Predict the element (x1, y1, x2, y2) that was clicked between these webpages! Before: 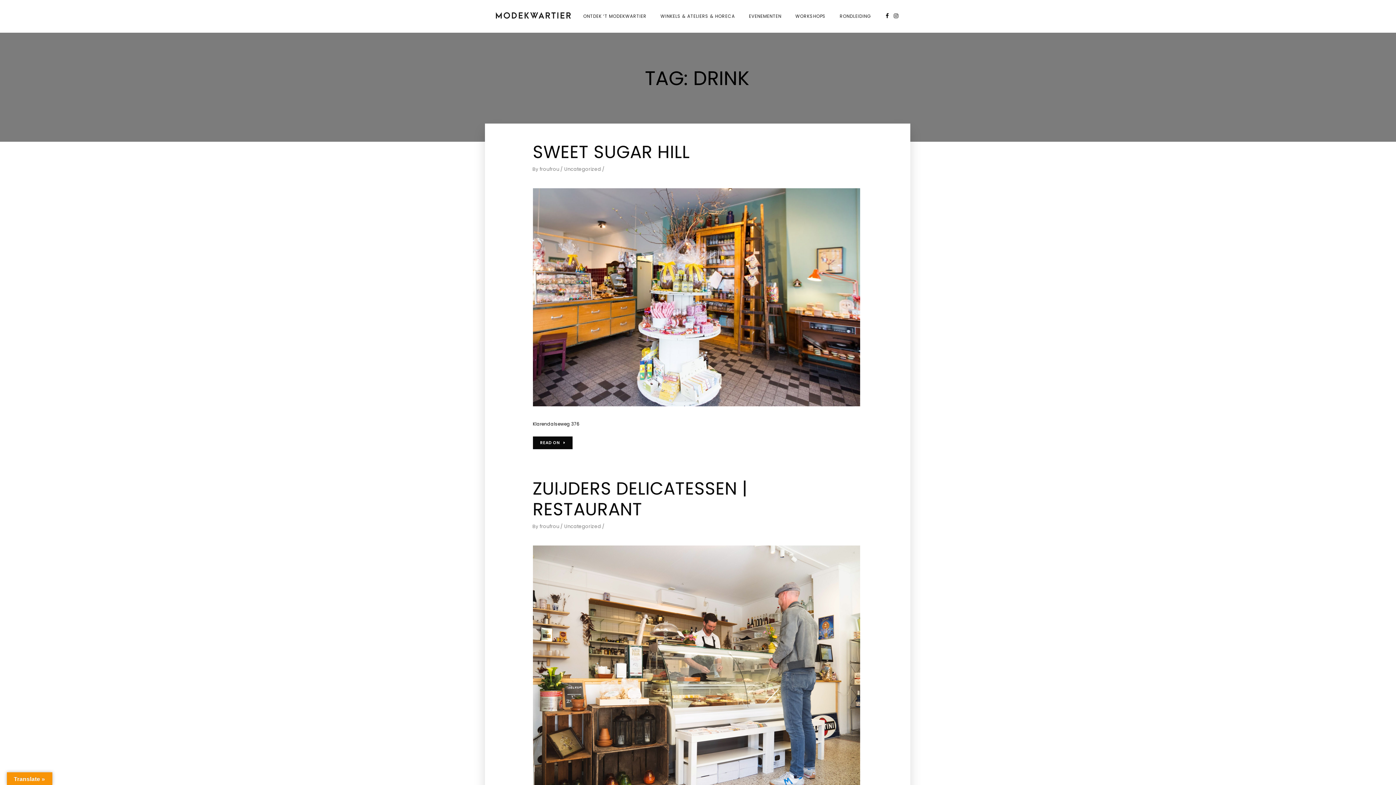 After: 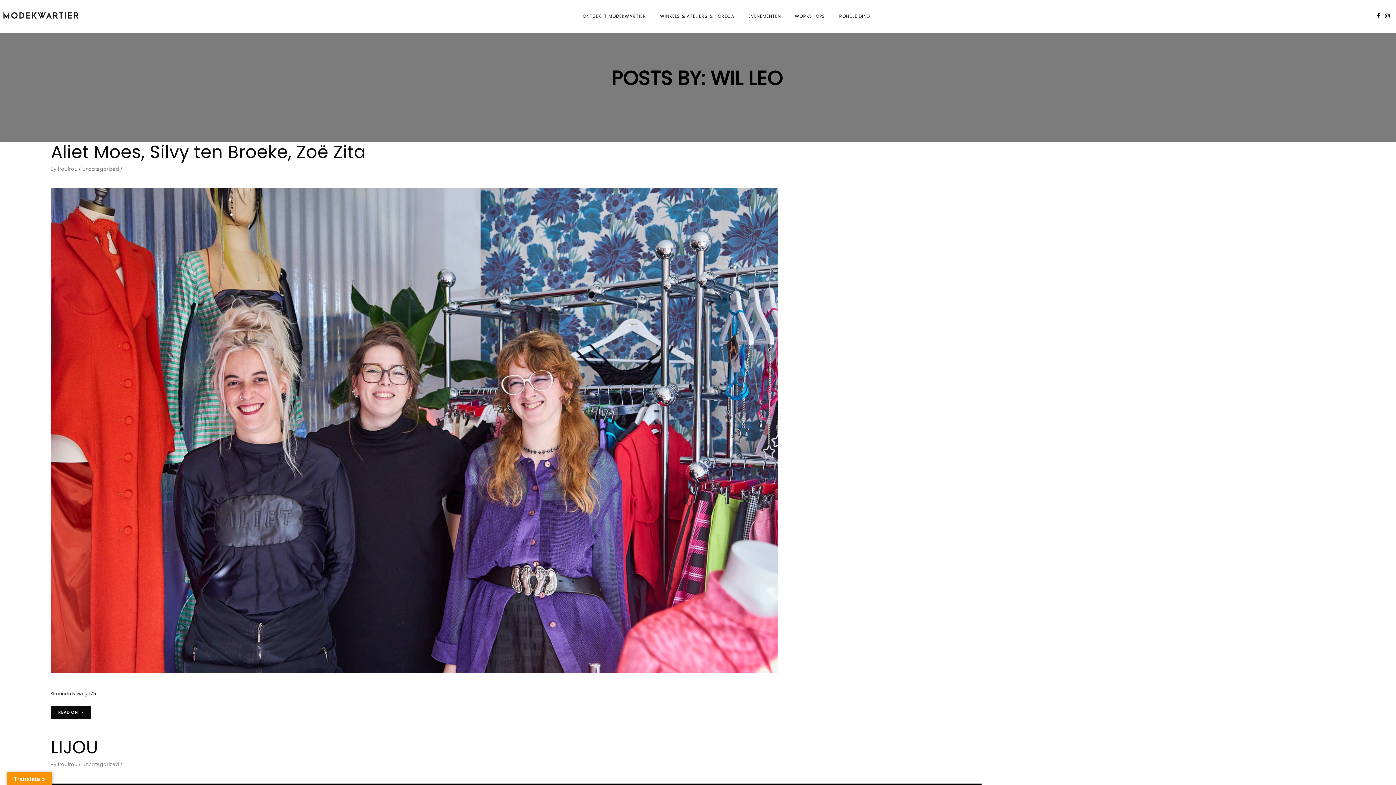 Action: label: froufrou bbox: (539, 523, 562, 530)